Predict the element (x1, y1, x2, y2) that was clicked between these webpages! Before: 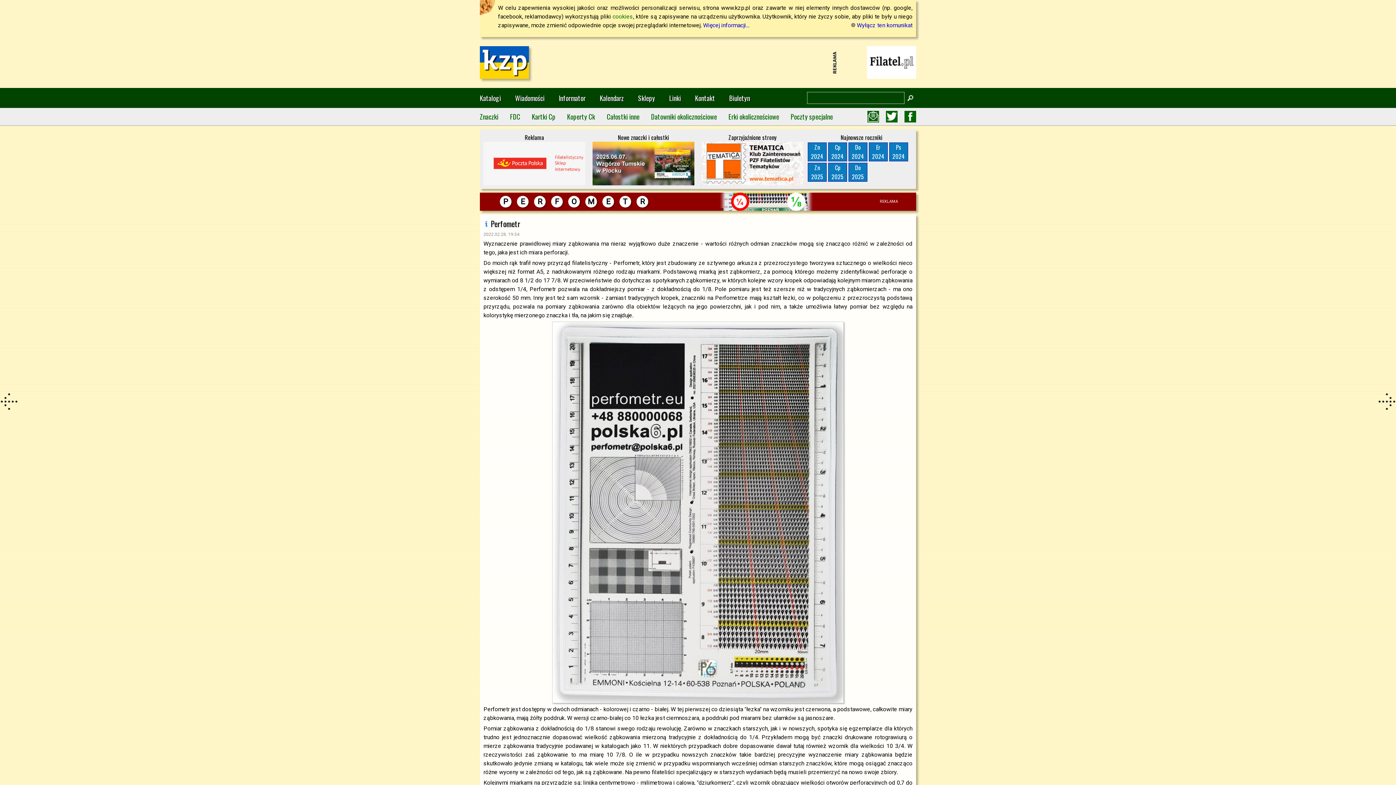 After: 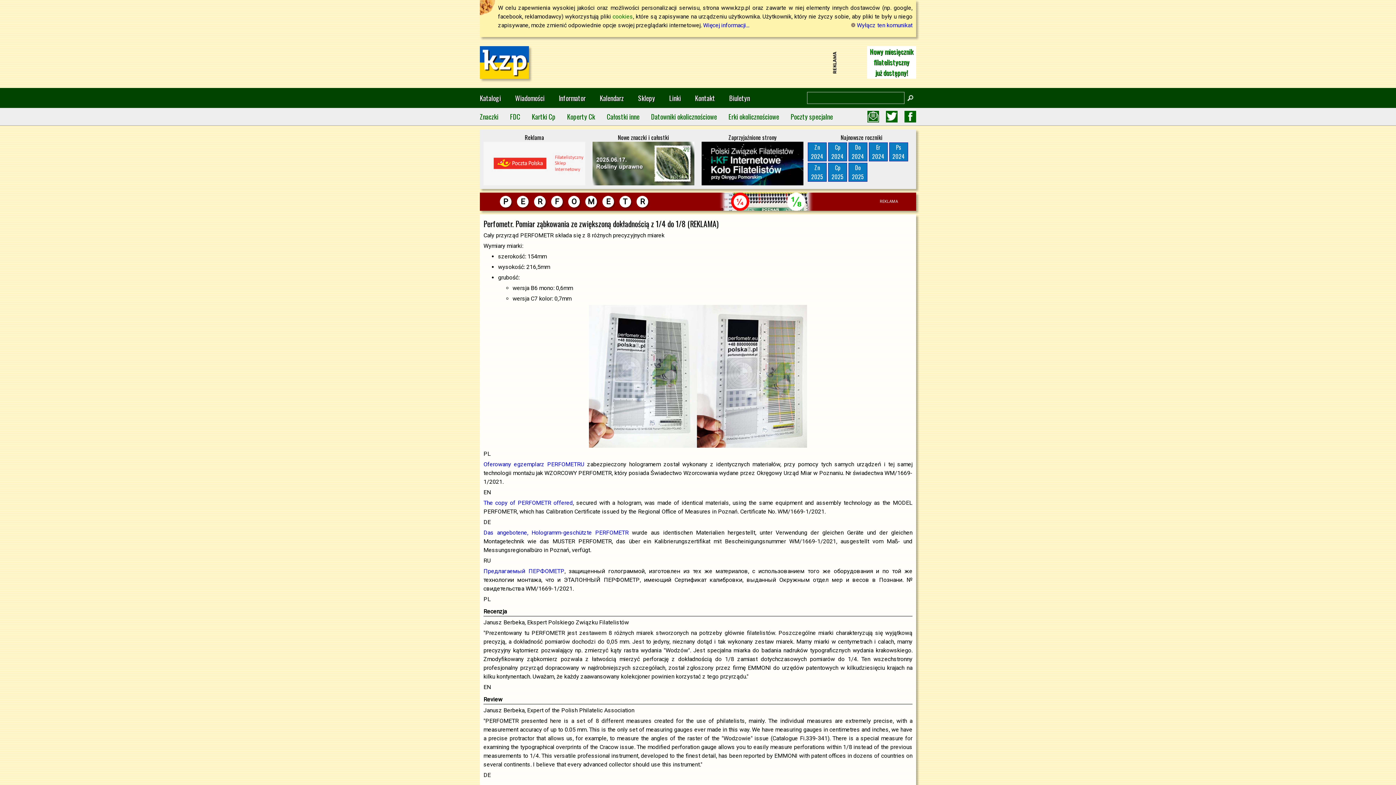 Action: label: PERFOMETR
REKLAMA bbox: (480, 192, 916, 210)